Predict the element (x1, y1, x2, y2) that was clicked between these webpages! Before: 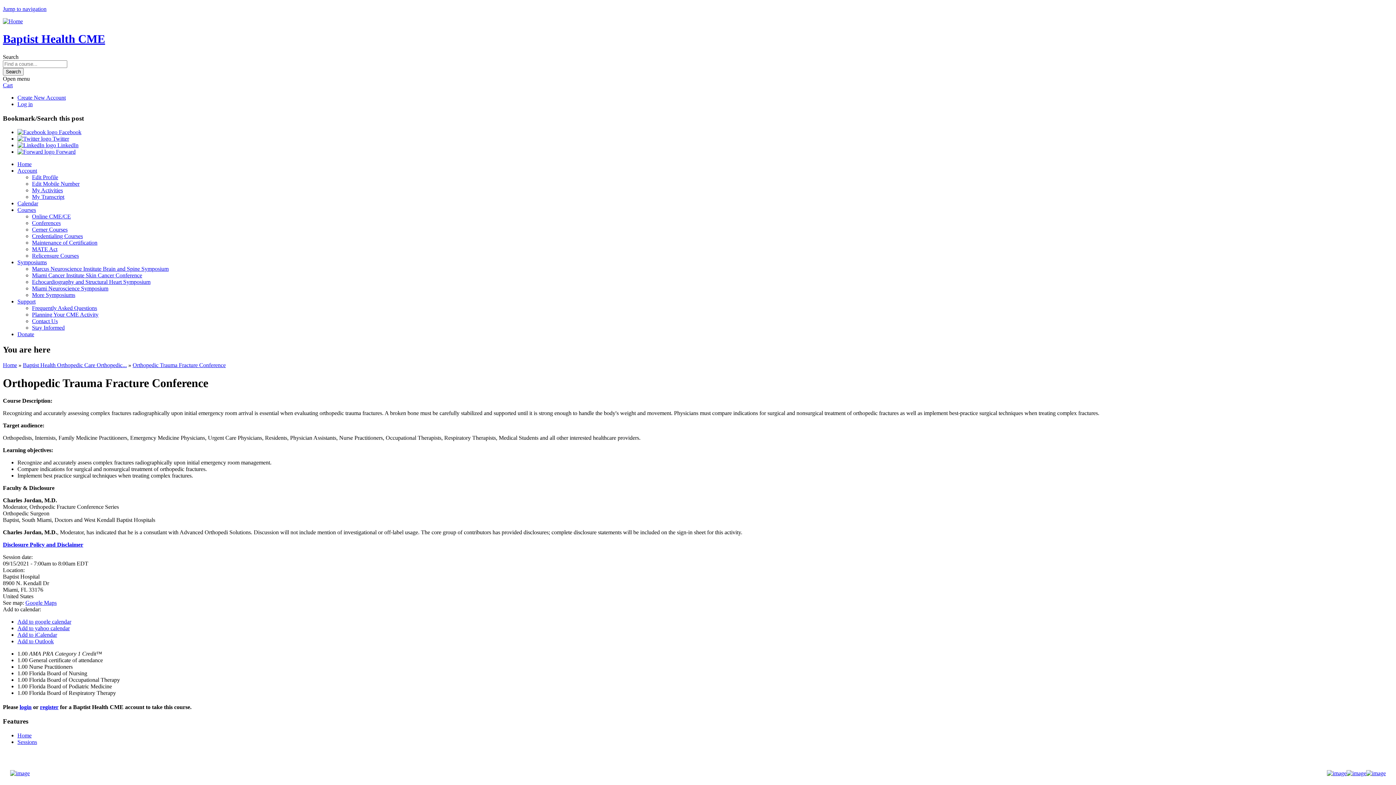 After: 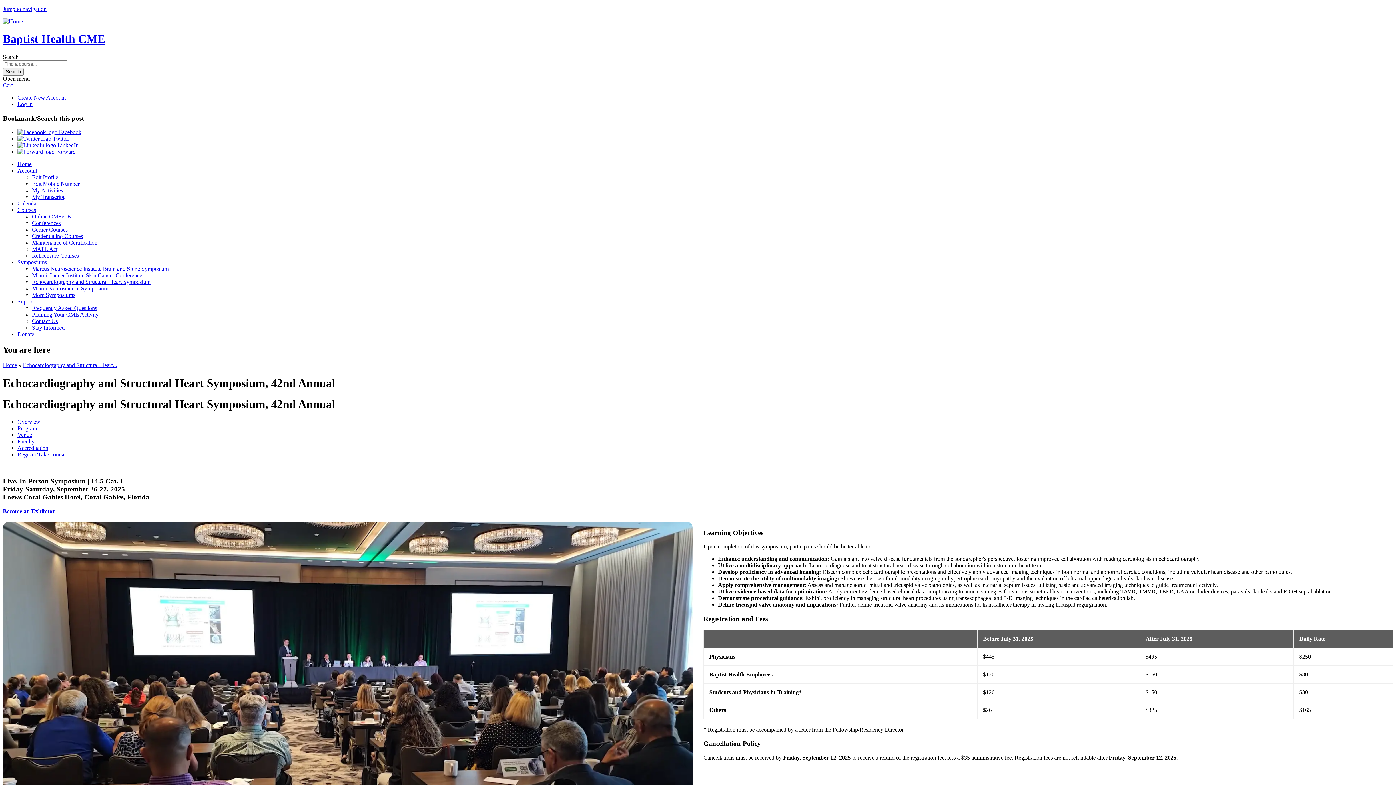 Action: bbox: (32, 279, 150, 285) label: Echocardiography and Structural Heart Symposium